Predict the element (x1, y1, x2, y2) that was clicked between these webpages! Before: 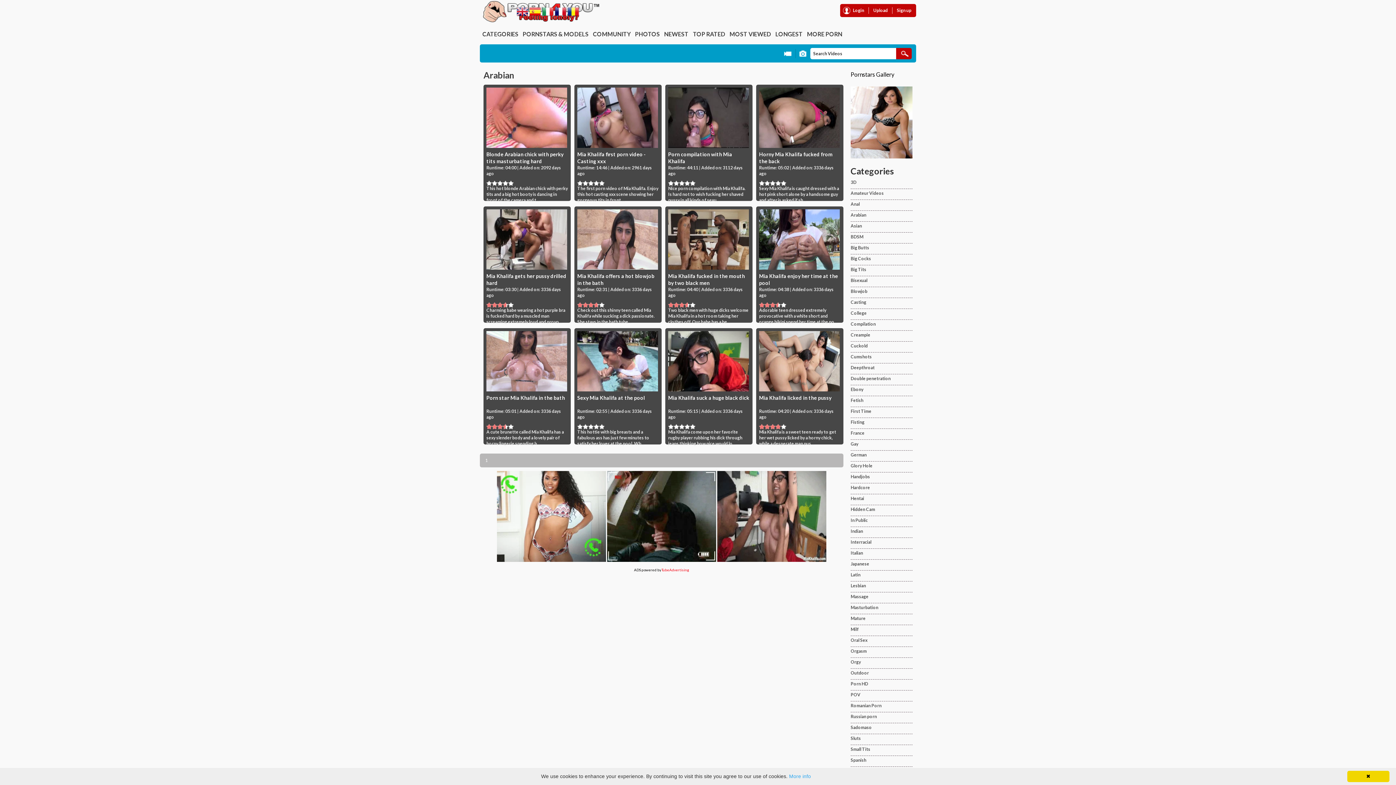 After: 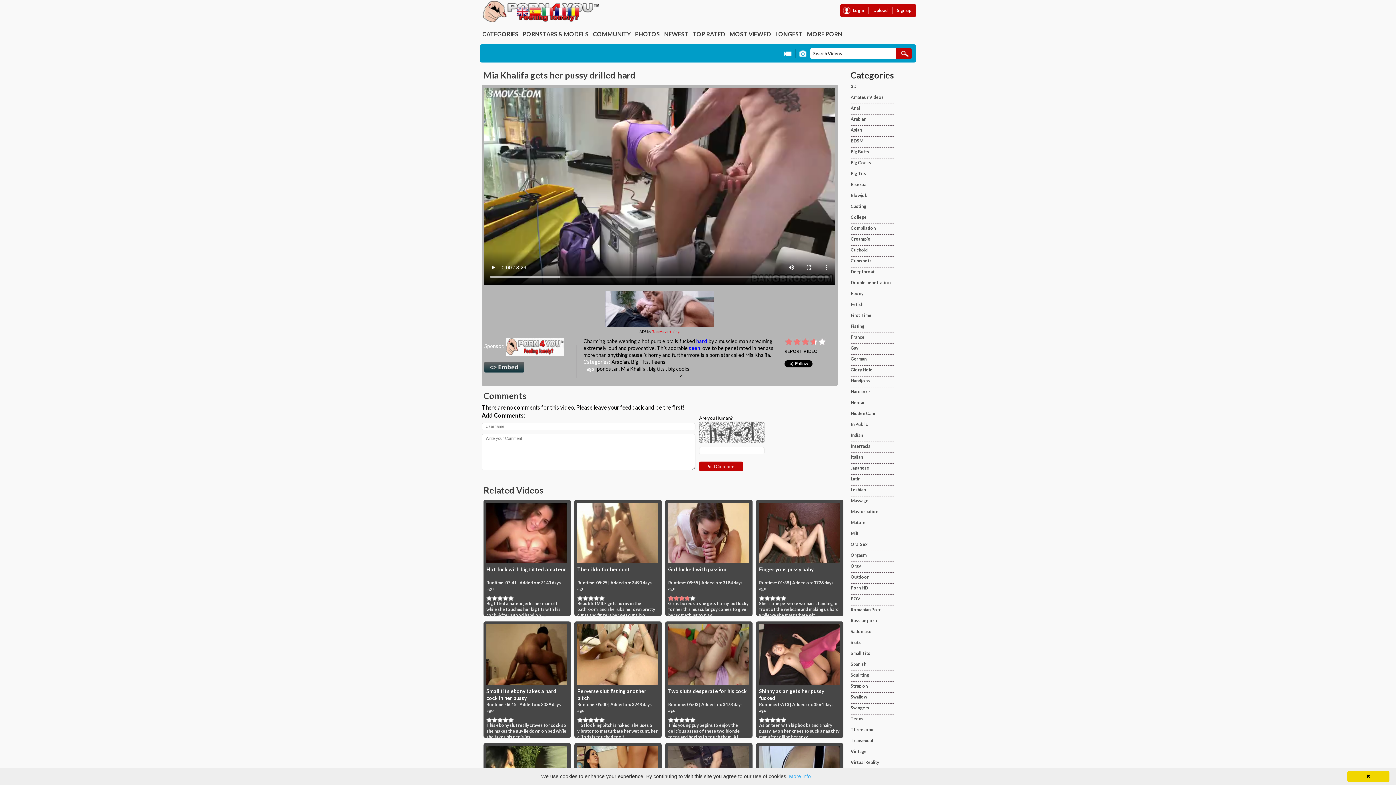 Action: bbox: (486, 209, 567, 269)